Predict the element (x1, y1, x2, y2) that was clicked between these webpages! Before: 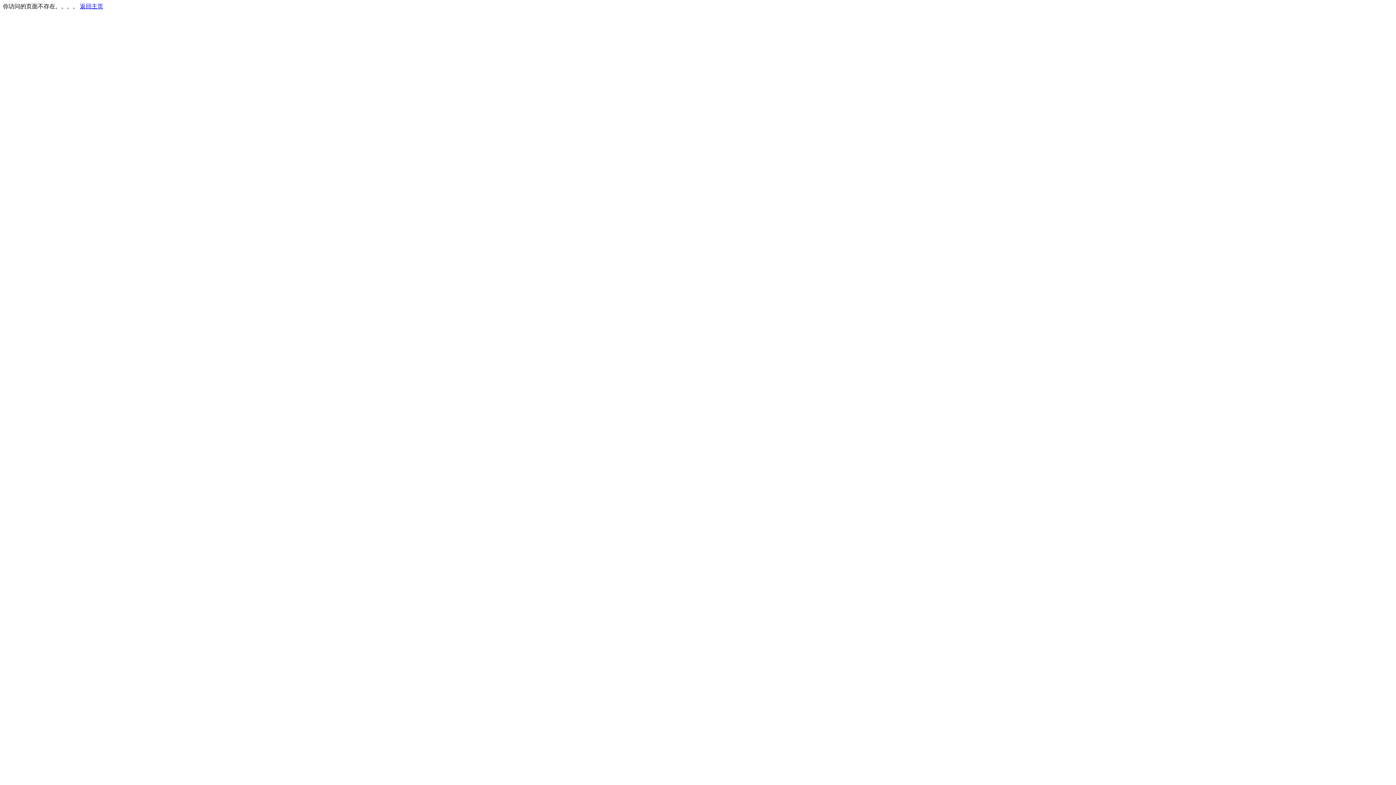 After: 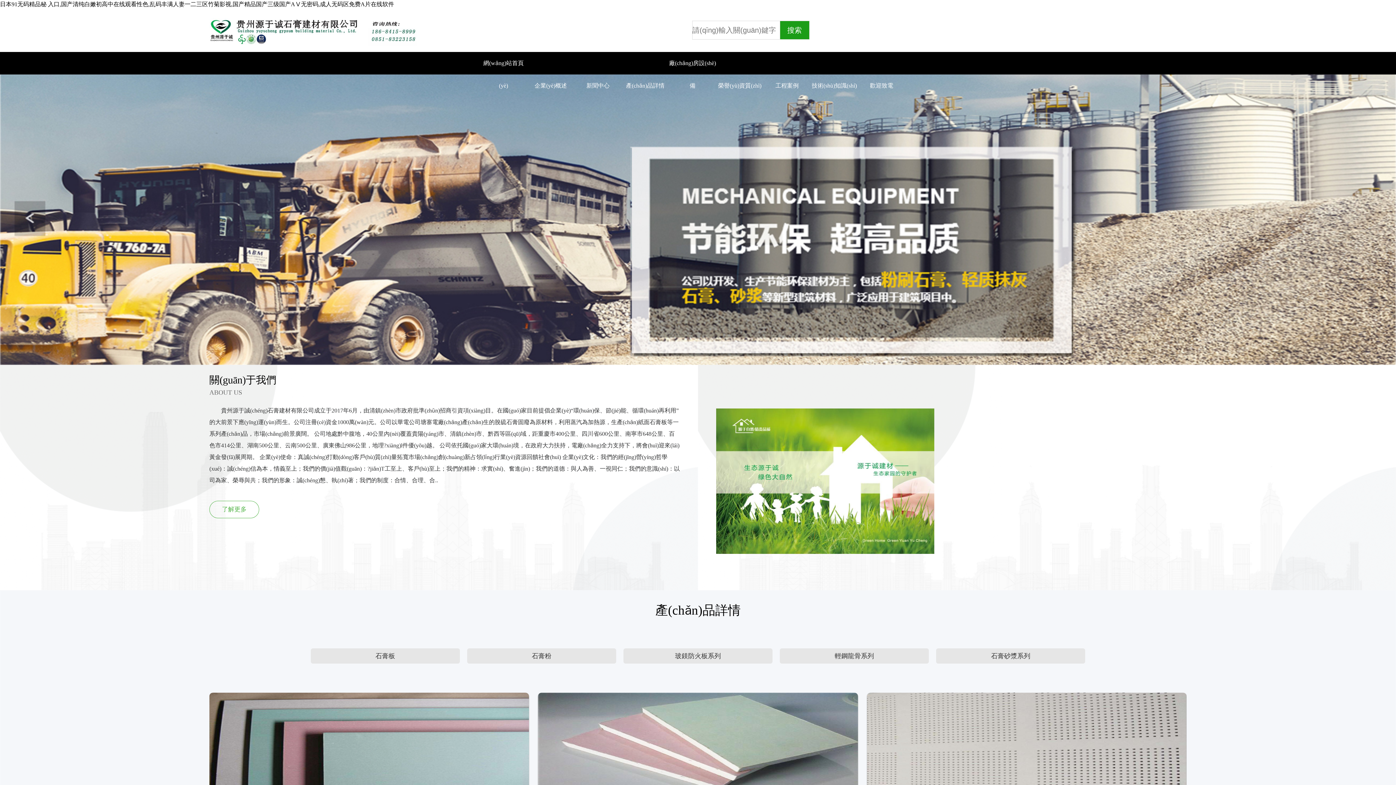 Action: label: 返回主页 bbox: (80, 3, 103, 9)